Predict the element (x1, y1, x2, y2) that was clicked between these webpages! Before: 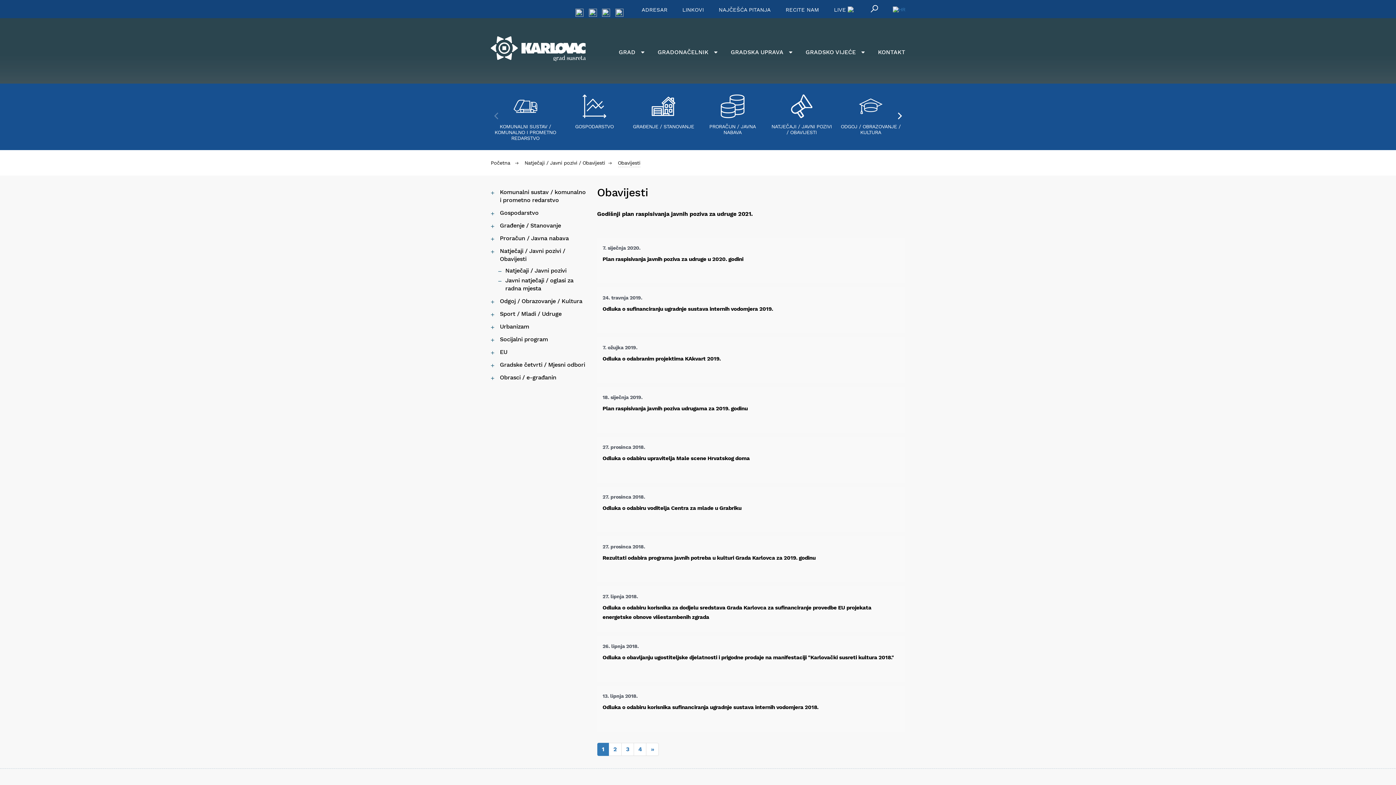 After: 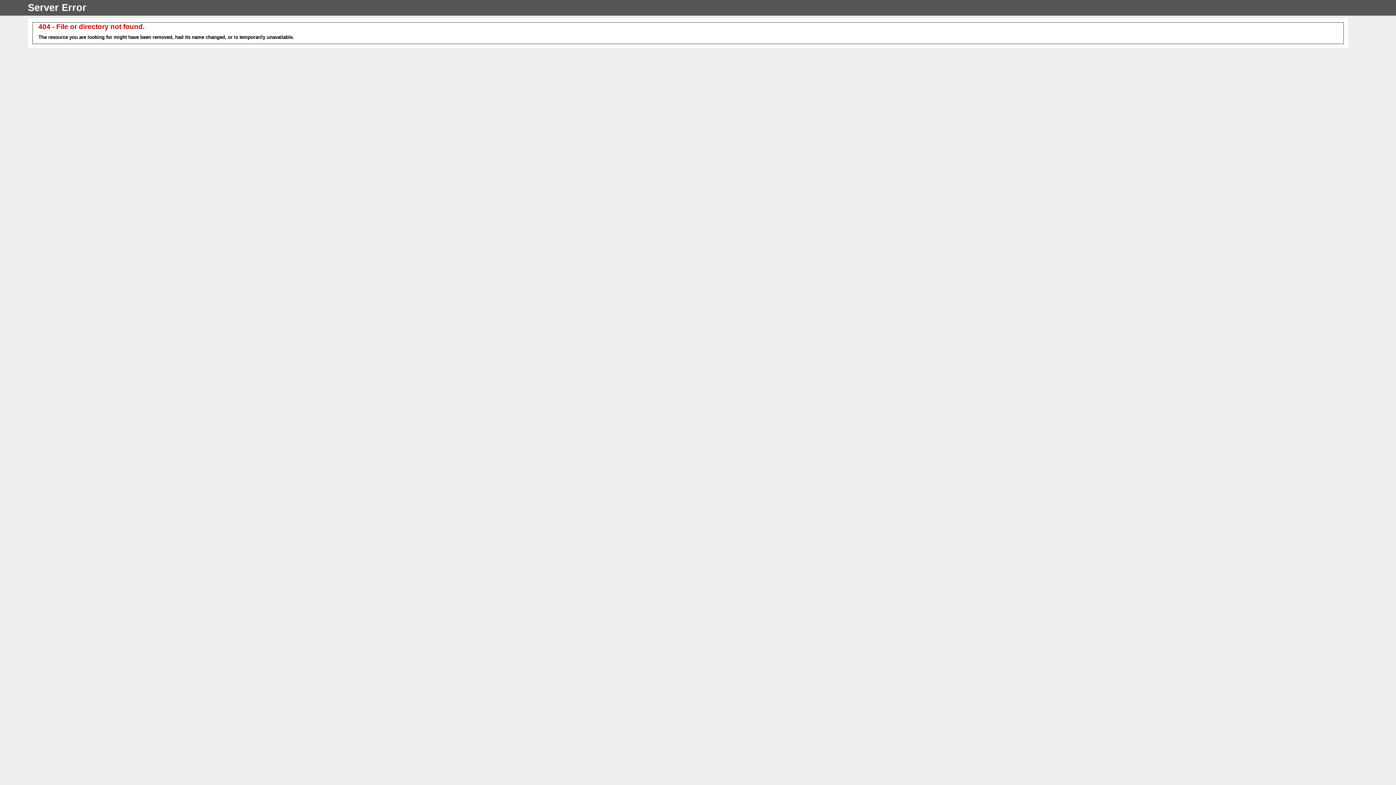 Action: bbox: (785, 6, 819, 12) label: RECITE NAM